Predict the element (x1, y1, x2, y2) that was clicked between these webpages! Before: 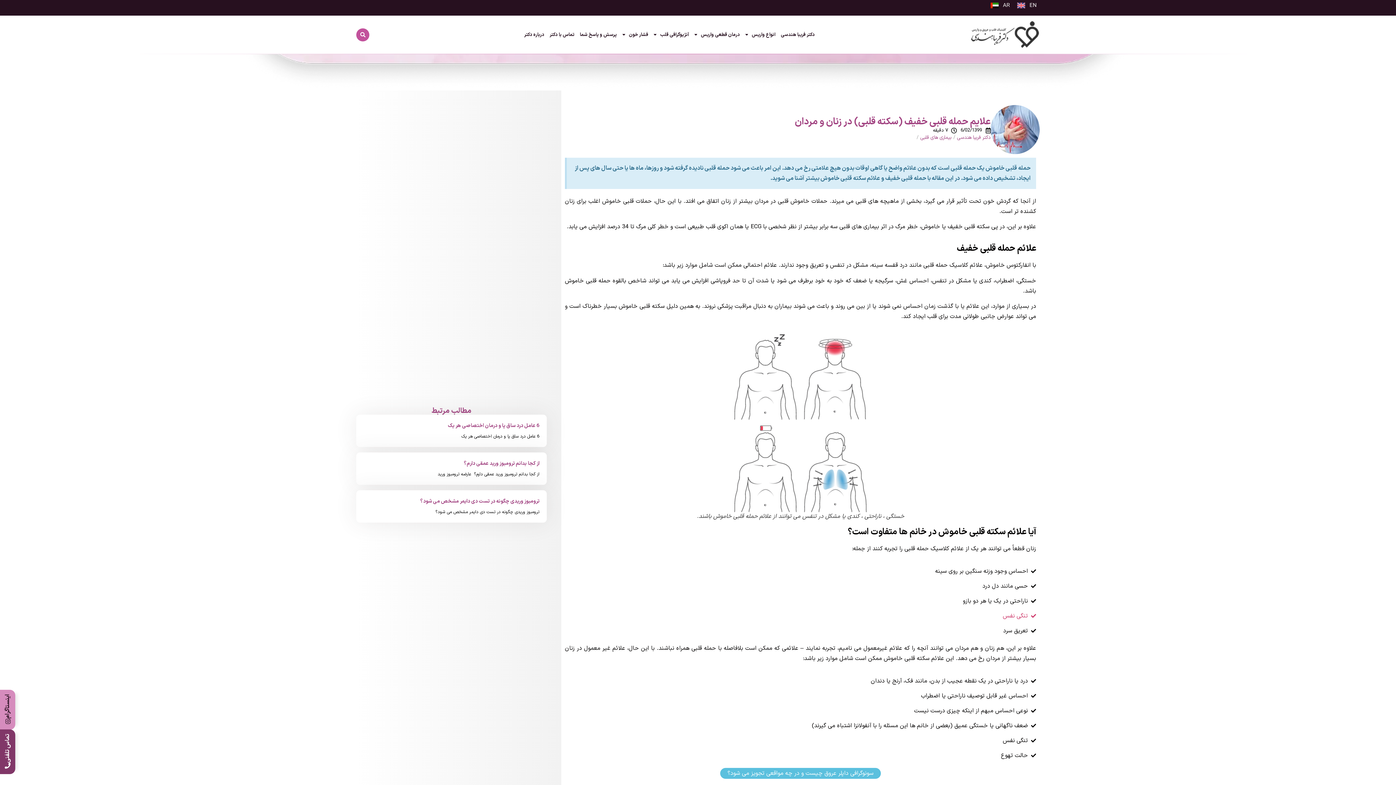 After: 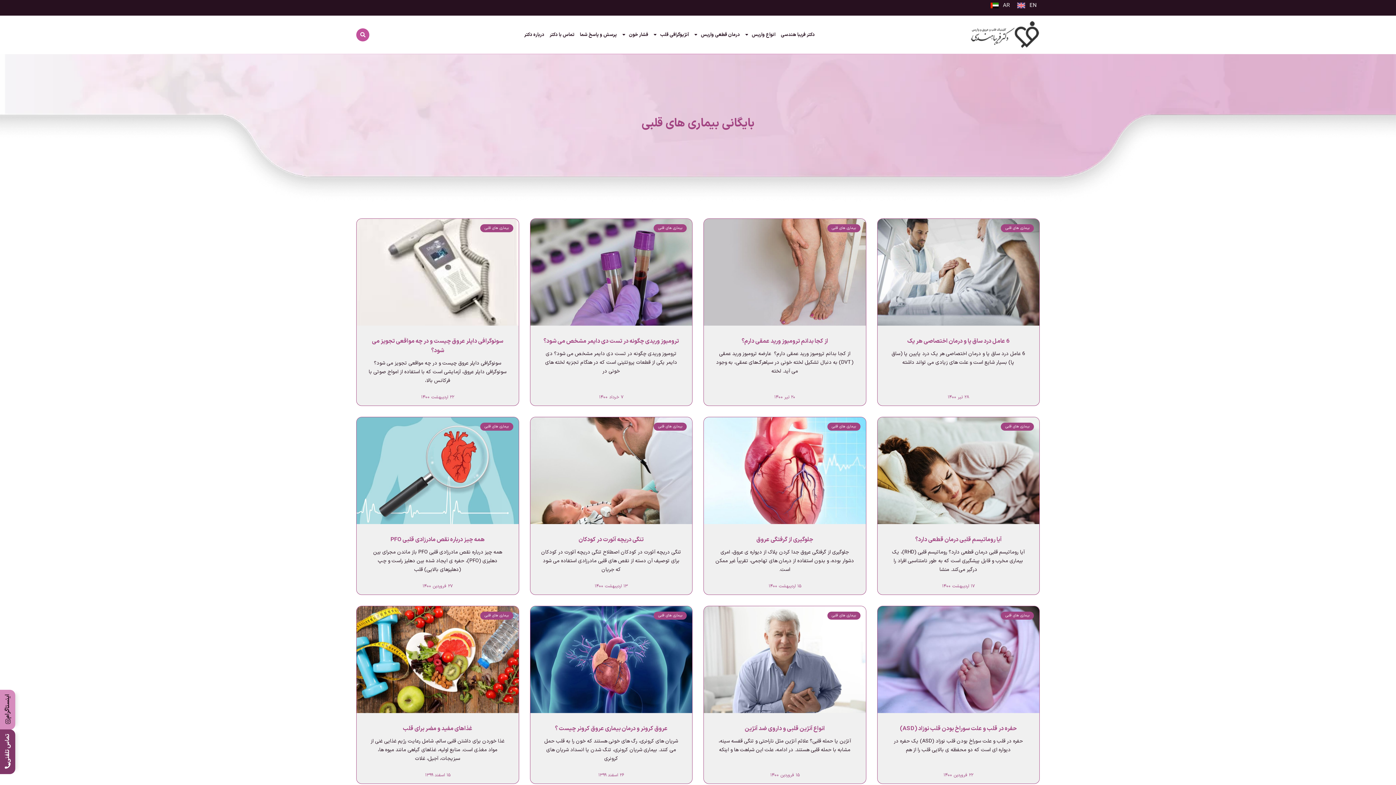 Action: bbox: (920, 133, 952, 141) label: بیماری های قلبی